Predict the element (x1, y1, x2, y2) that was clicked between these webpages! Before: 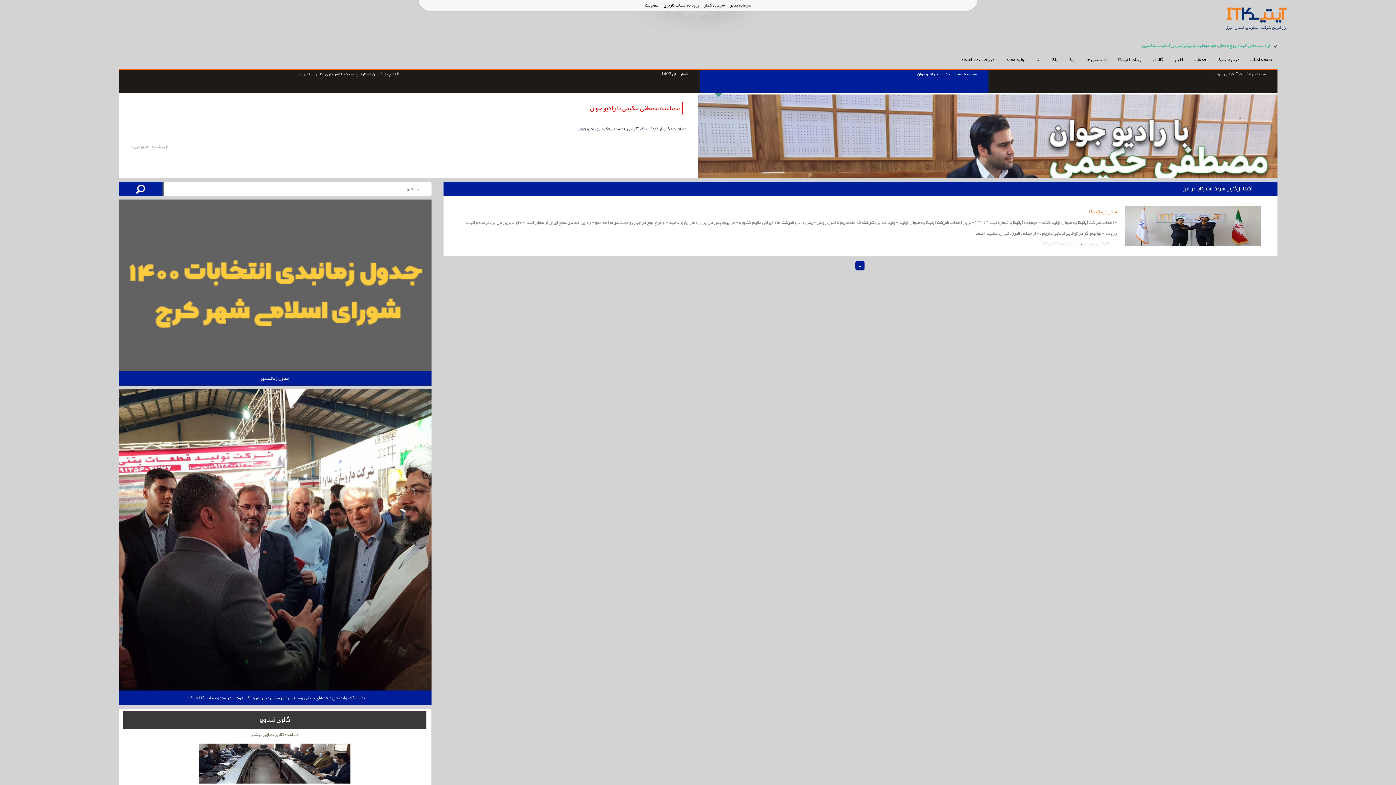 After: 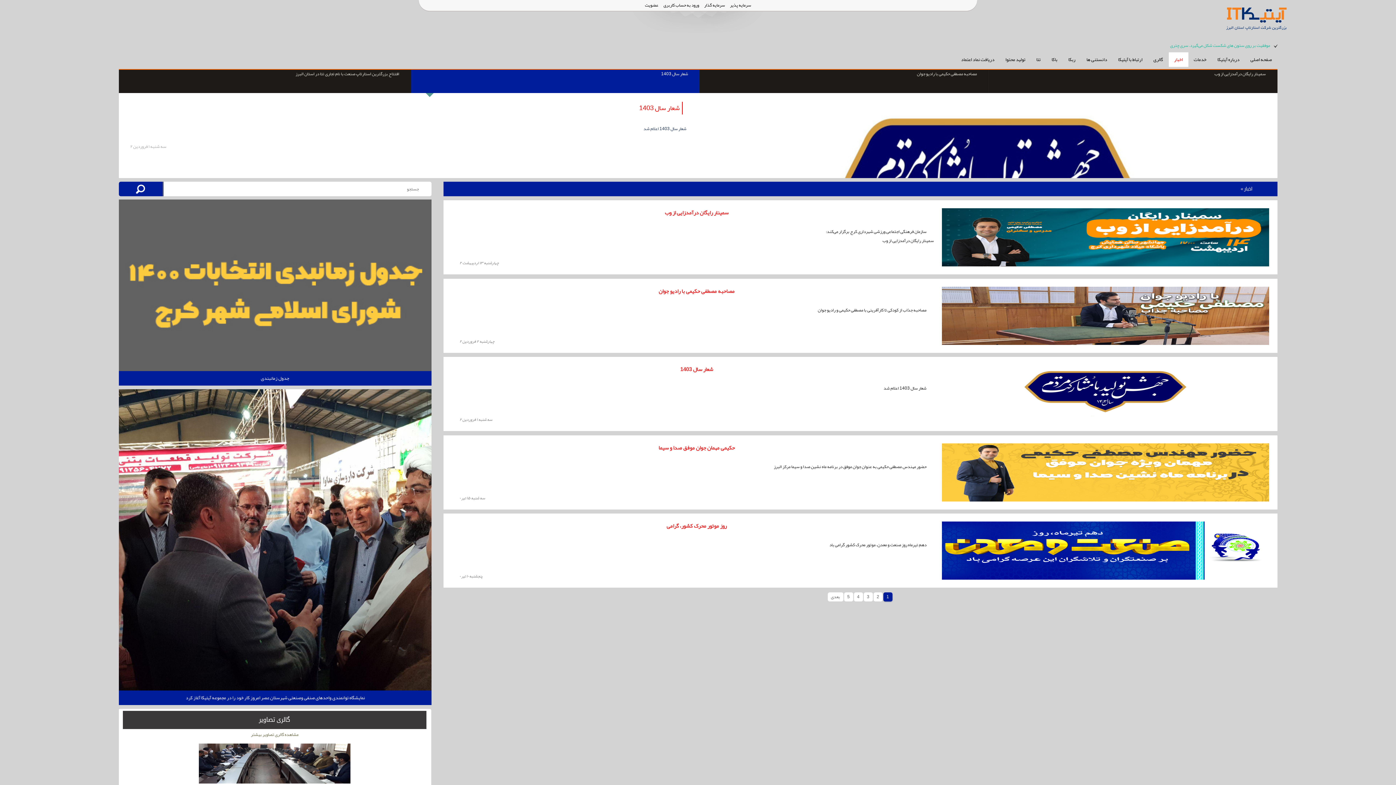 Action: bbox: (1174, 54, 1183, 64) label: اخبار